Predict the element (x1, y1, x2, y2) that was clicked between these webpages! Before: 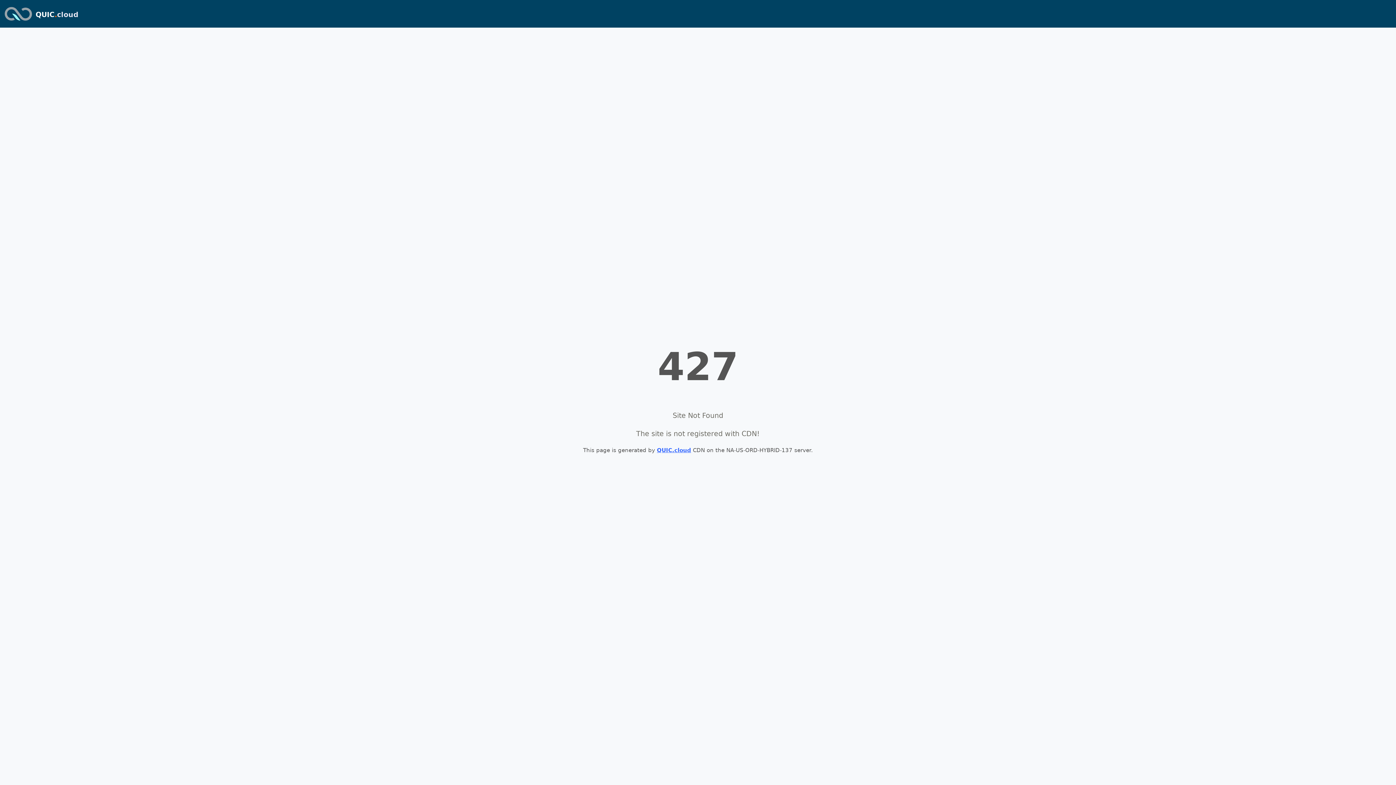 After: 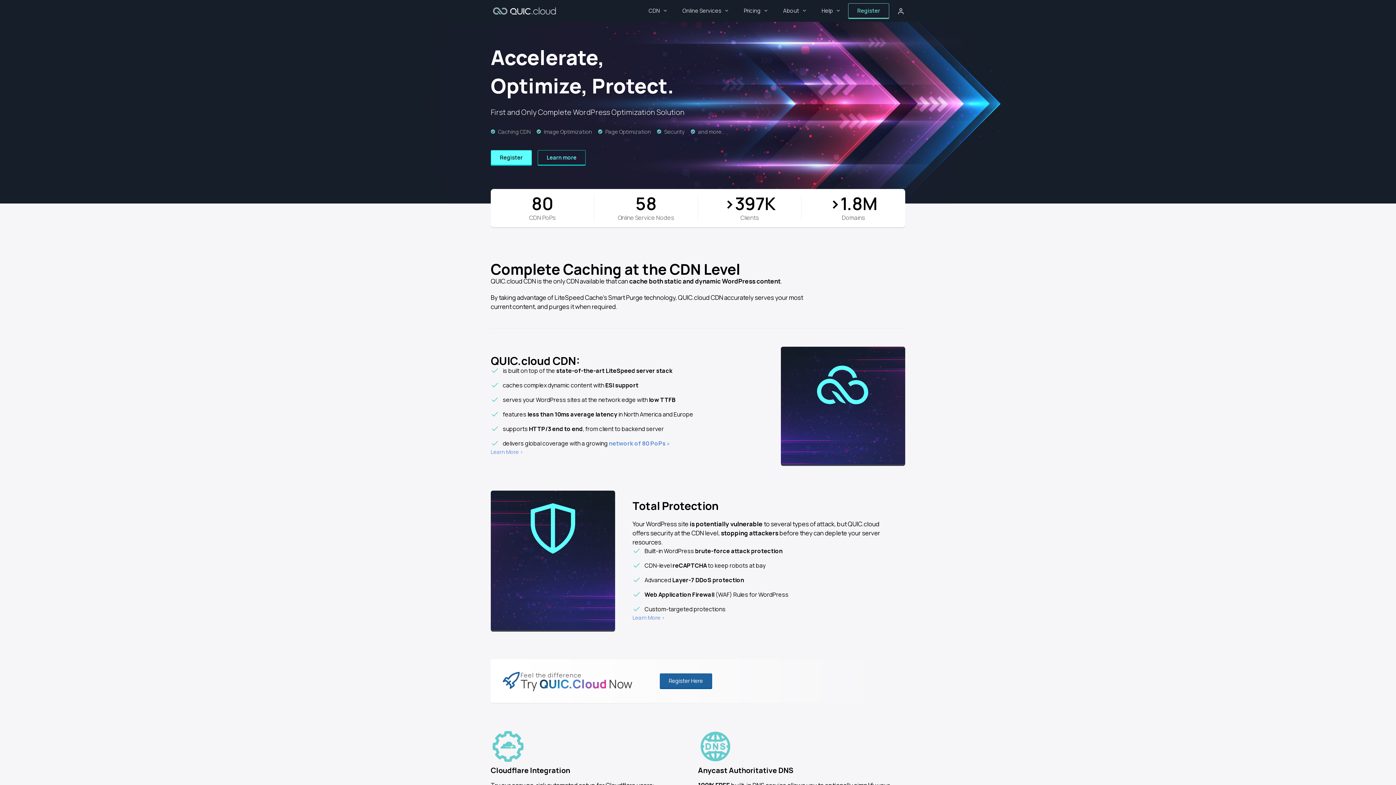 Action: label: QUIC.cloud bbox: (35, 10, 78, 18)